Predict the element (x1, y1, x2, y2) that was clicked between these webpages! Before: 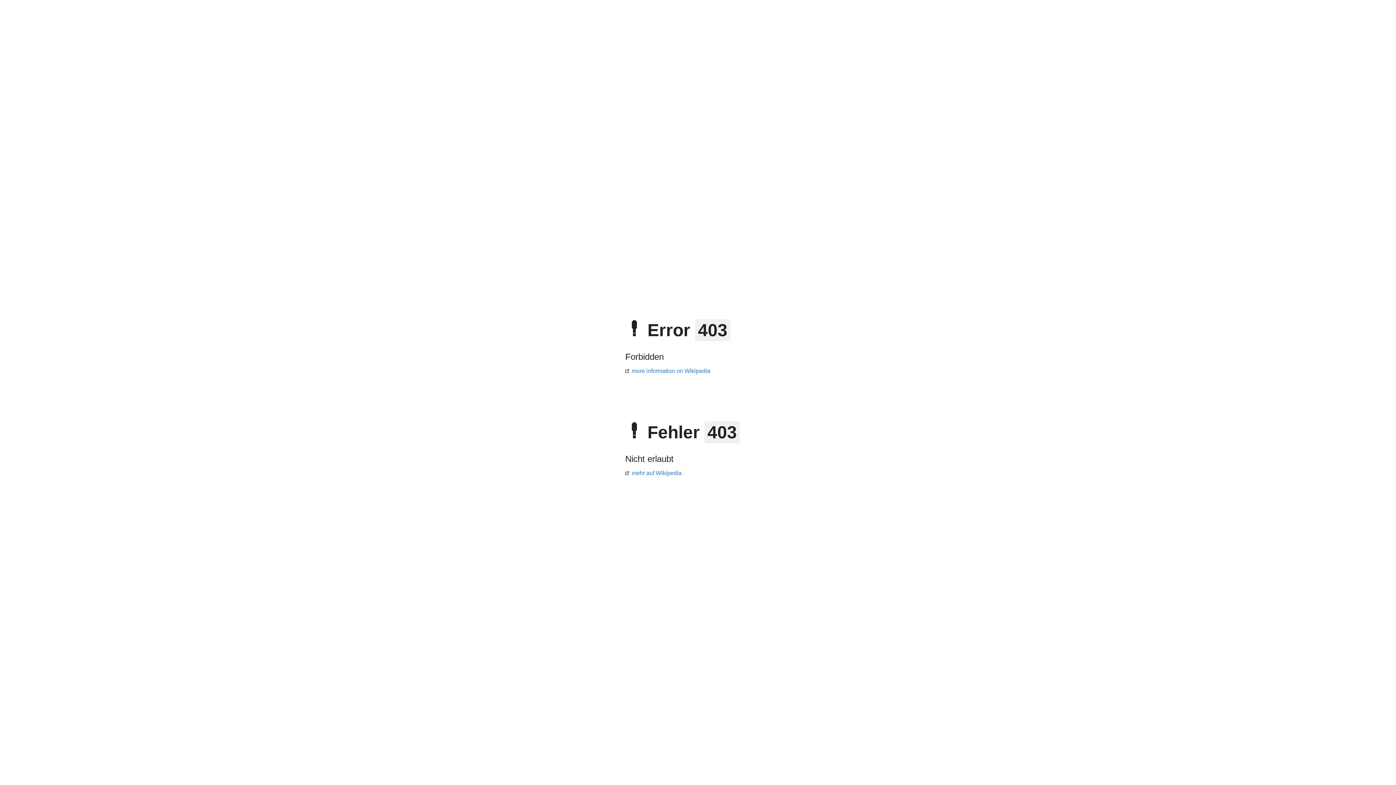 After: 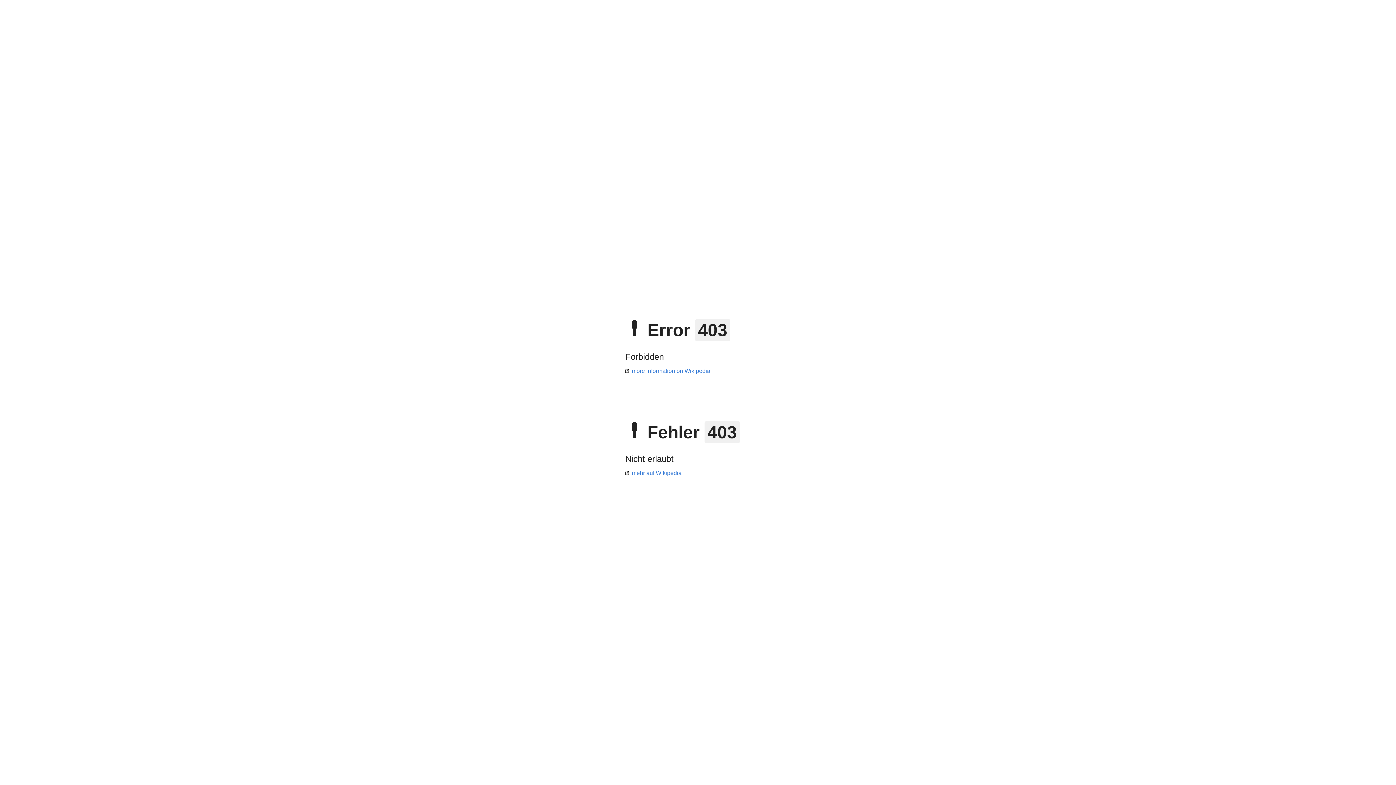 Action: label: more information on Wikipedia bbox: (625, 368, 710, 374)